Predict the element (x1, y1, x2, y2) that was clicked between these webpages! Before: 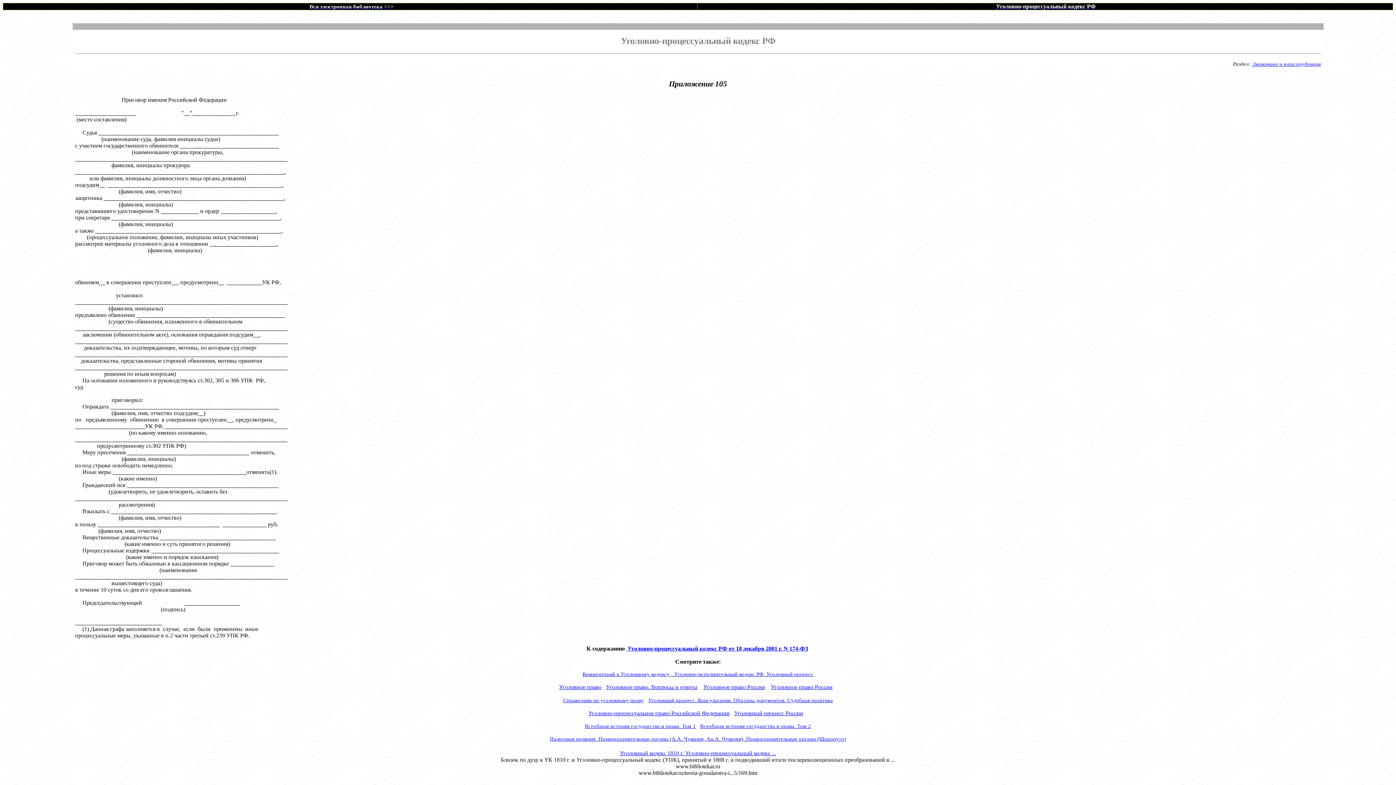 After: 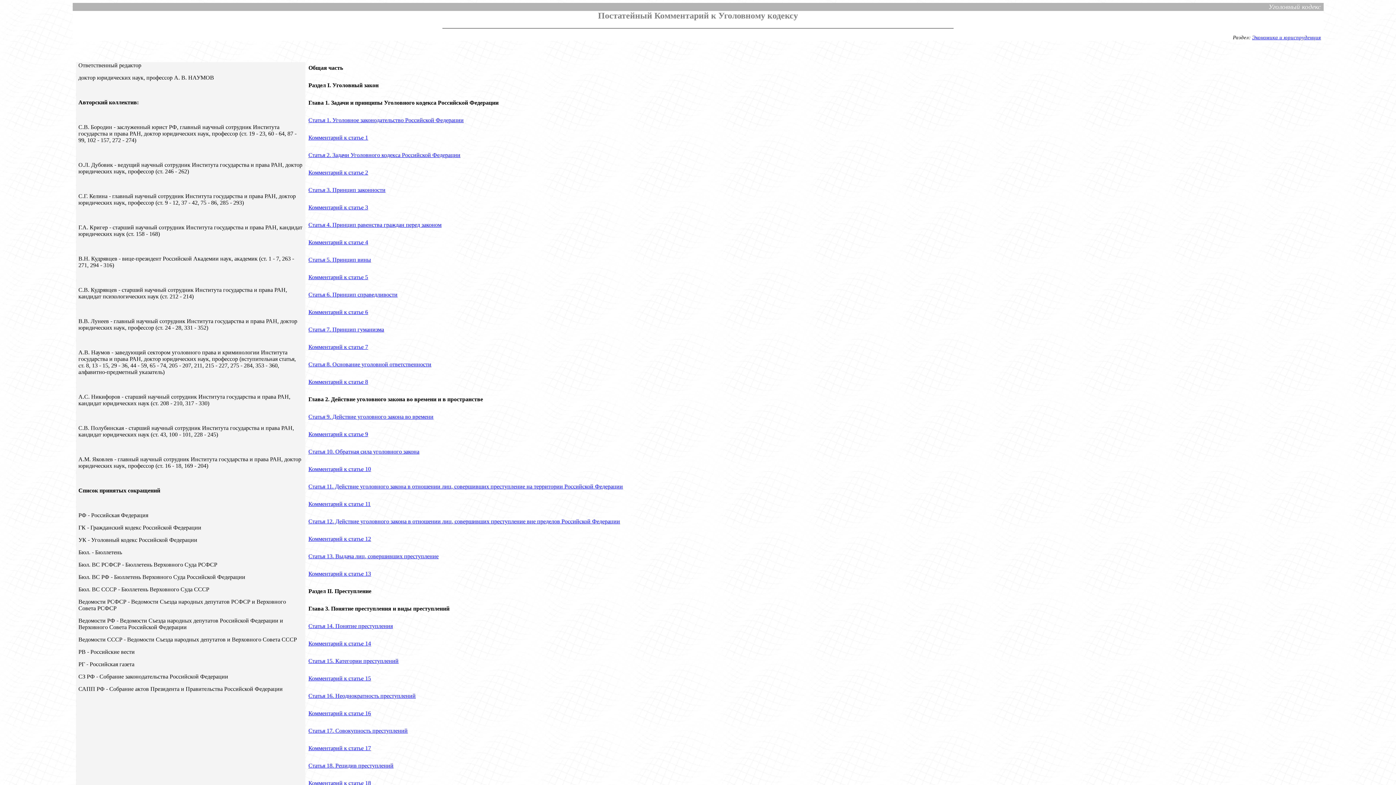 Action: label: Уголовно-процессуальное право Российской Федерации bbox: (588, 710, 730, 716)